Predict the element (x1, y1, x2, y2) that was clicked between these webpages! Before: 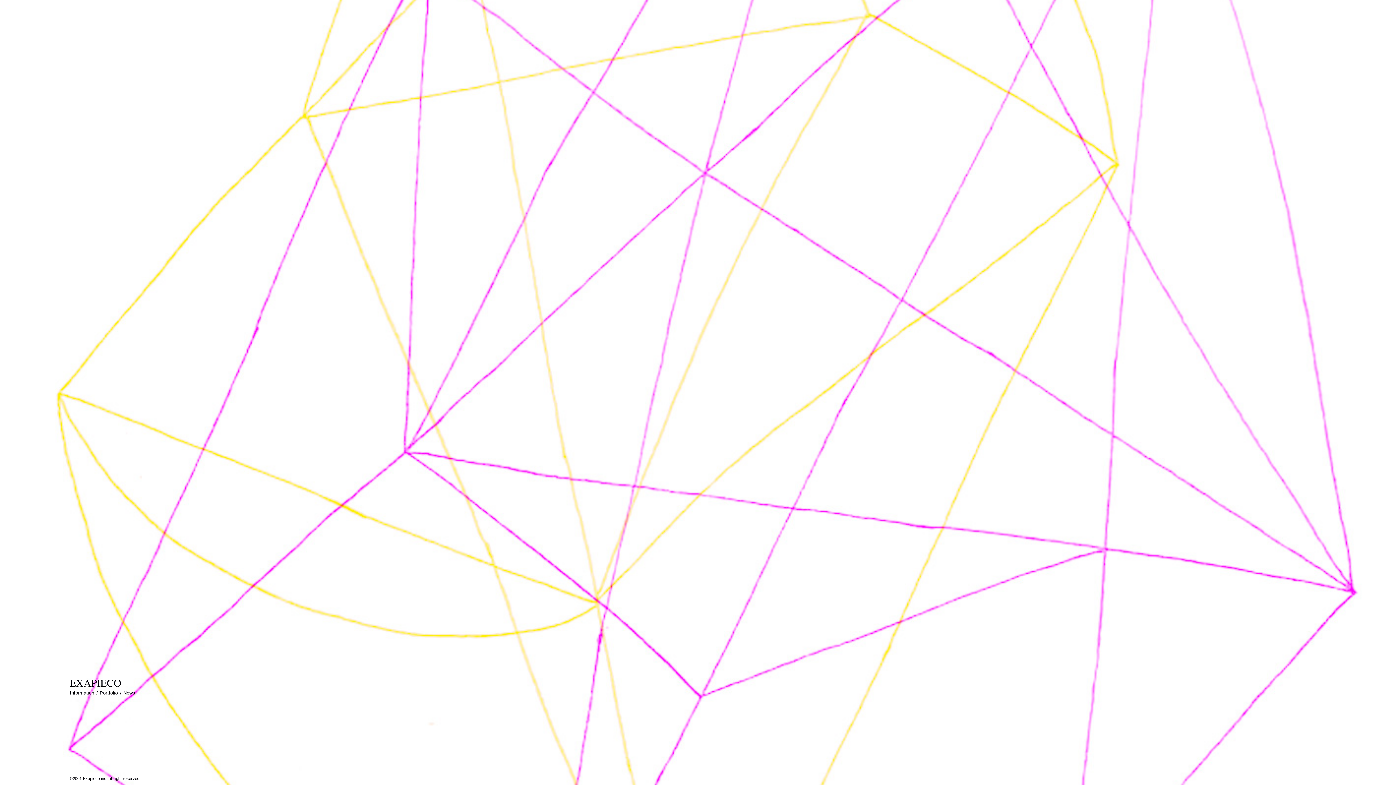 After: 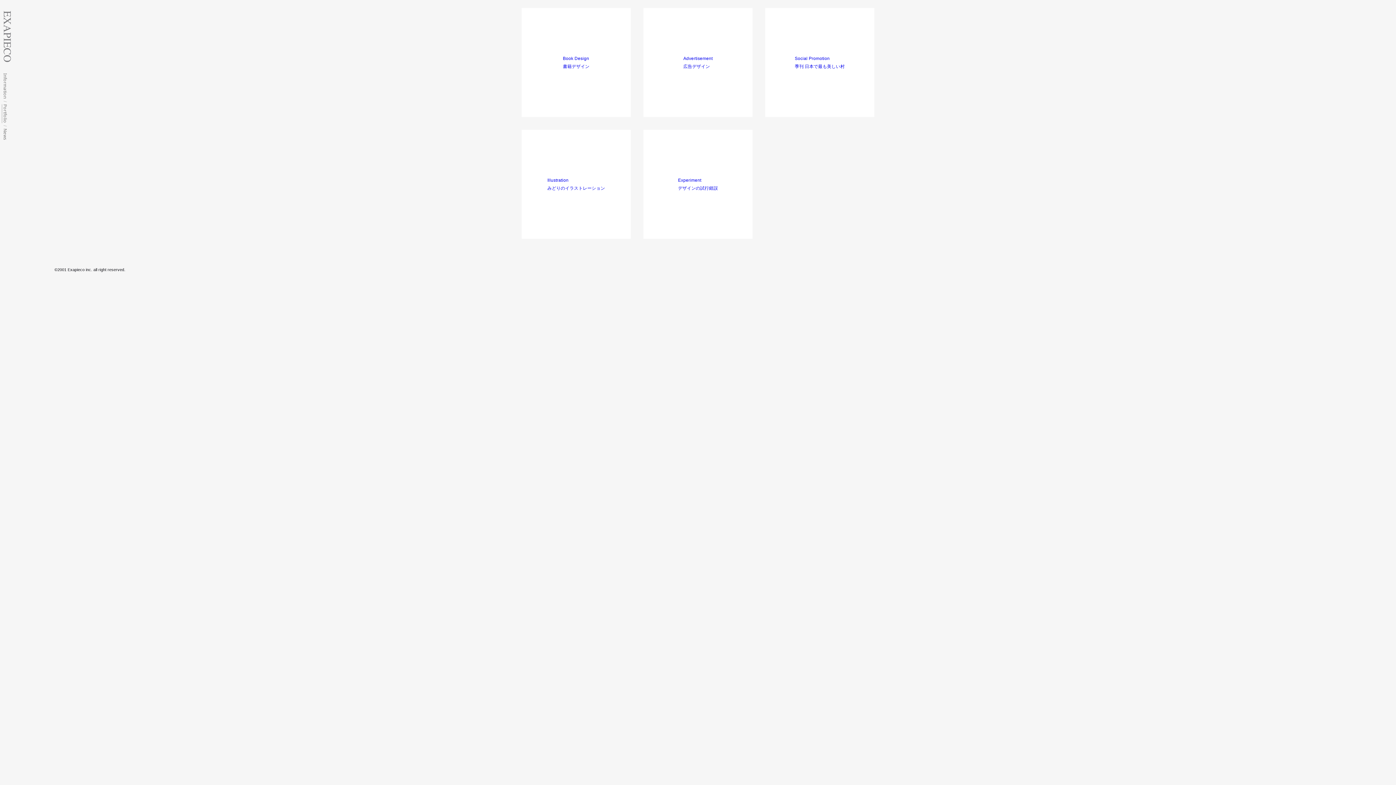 Action: label: Portfolio bbox: (99, 690, 117, 696)